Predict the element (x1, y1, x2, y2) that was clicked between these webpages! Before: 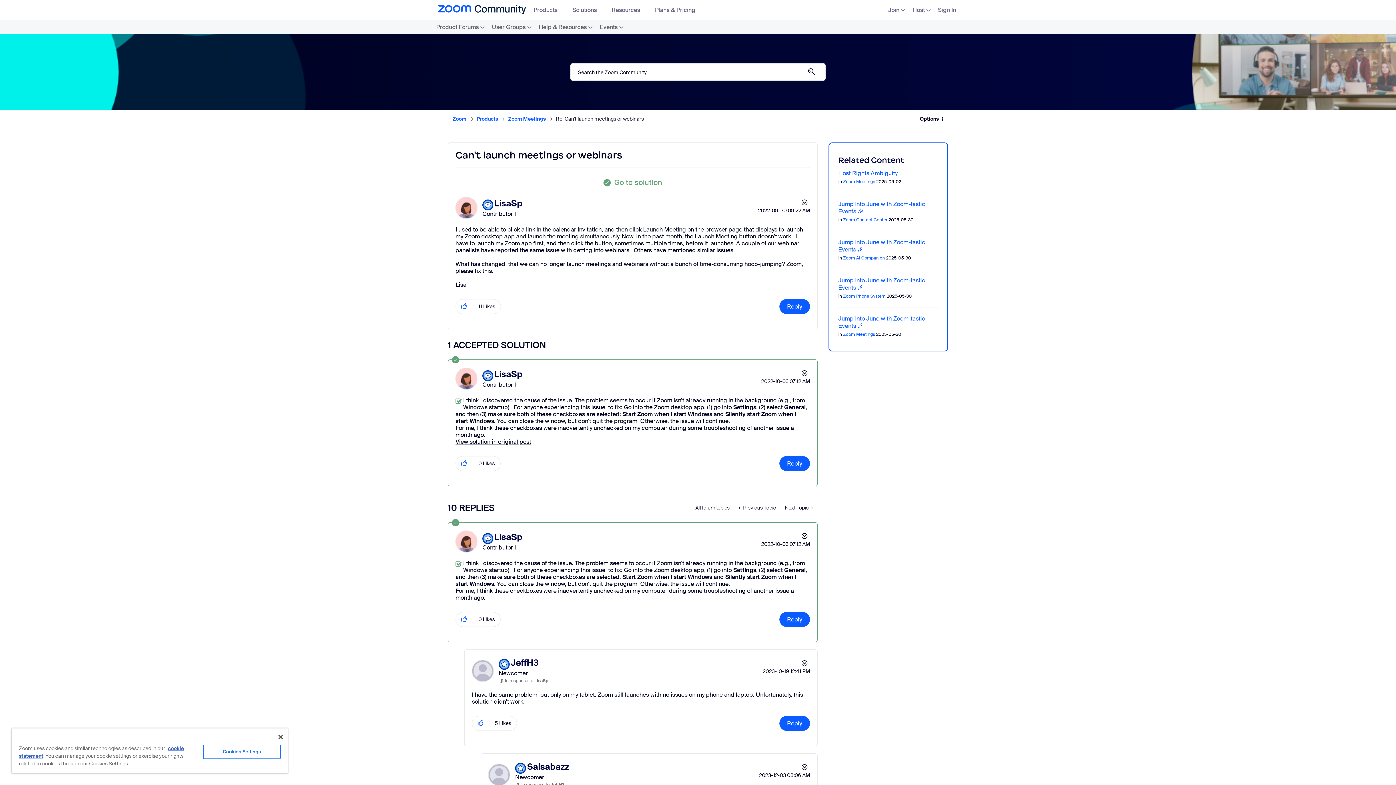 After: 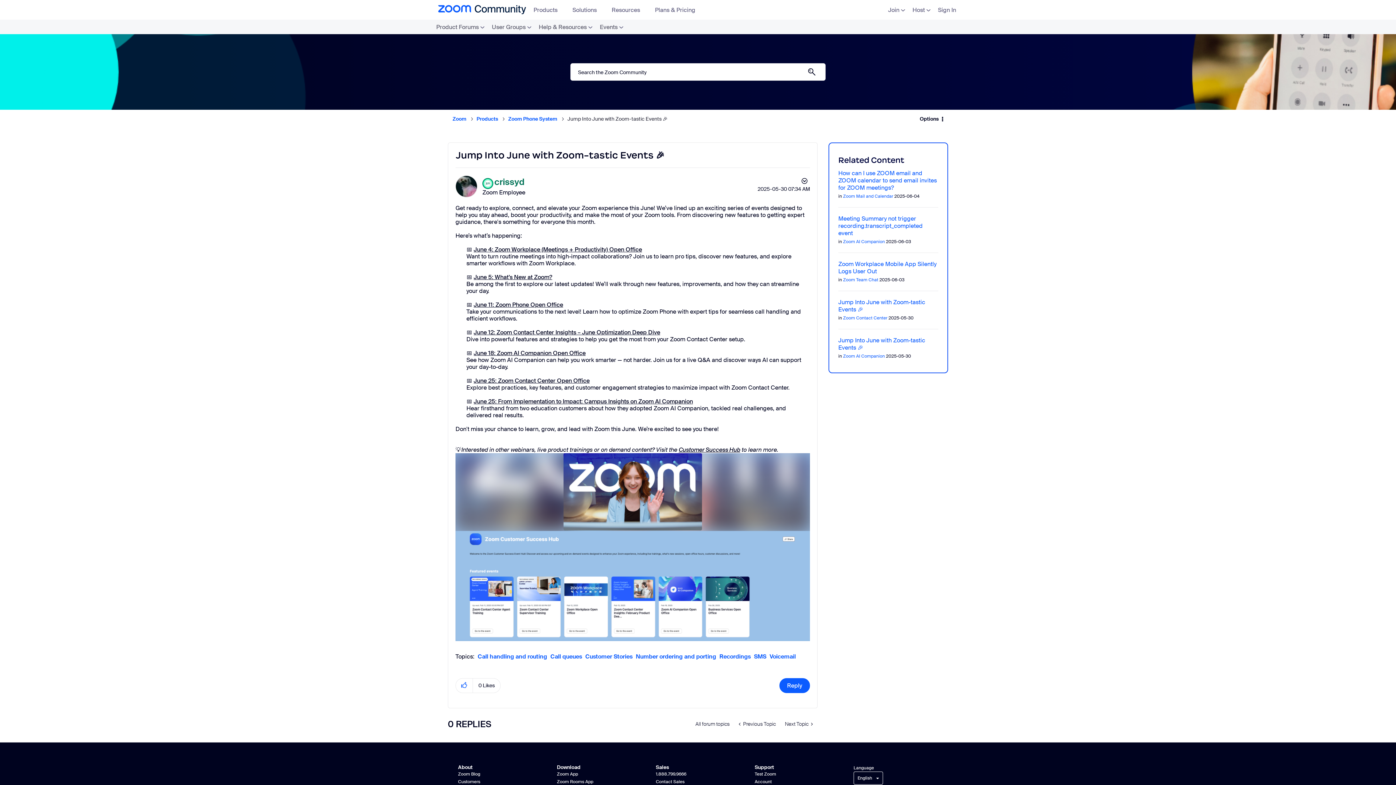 Action: label: Jump Into June with Zoom-tastic Events 🎉 bbox: (838, 276, 925, 291)